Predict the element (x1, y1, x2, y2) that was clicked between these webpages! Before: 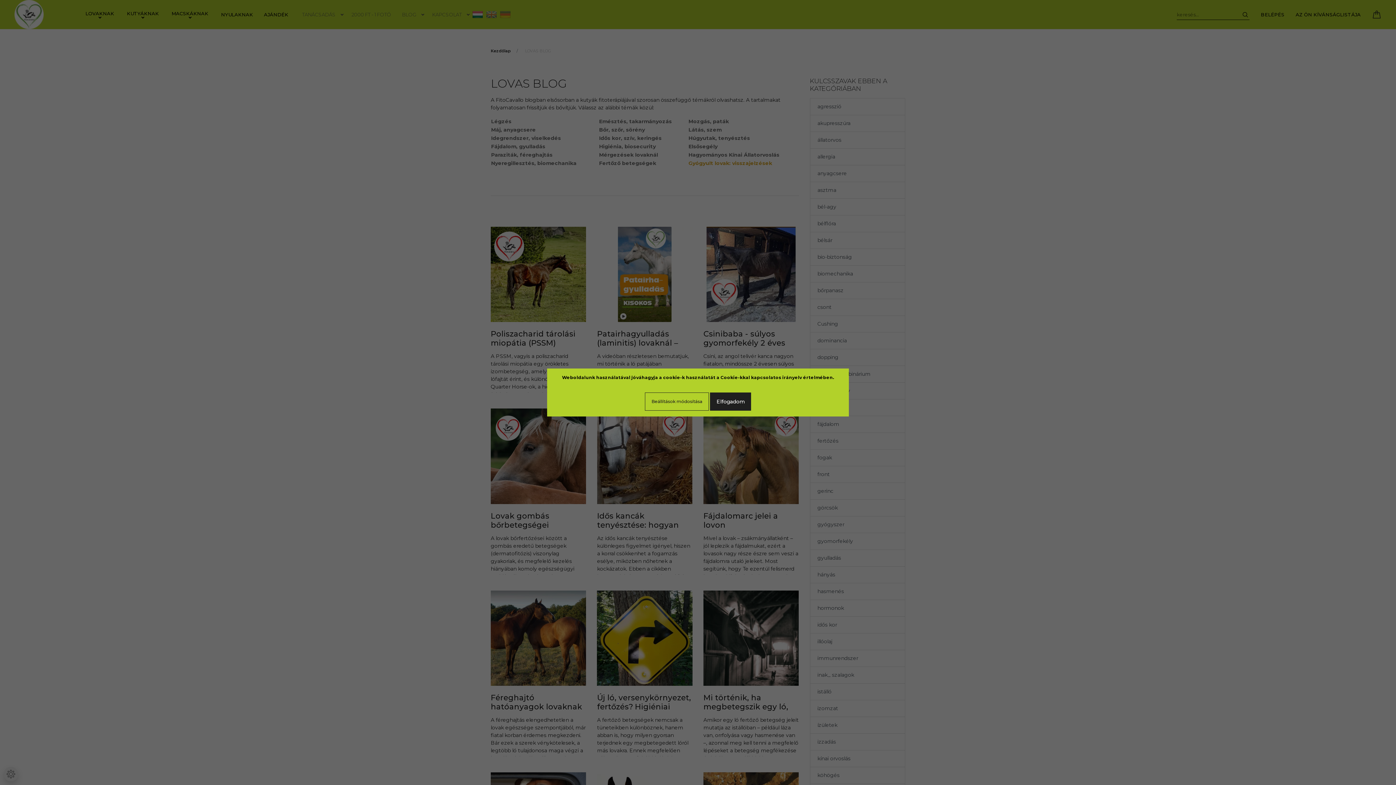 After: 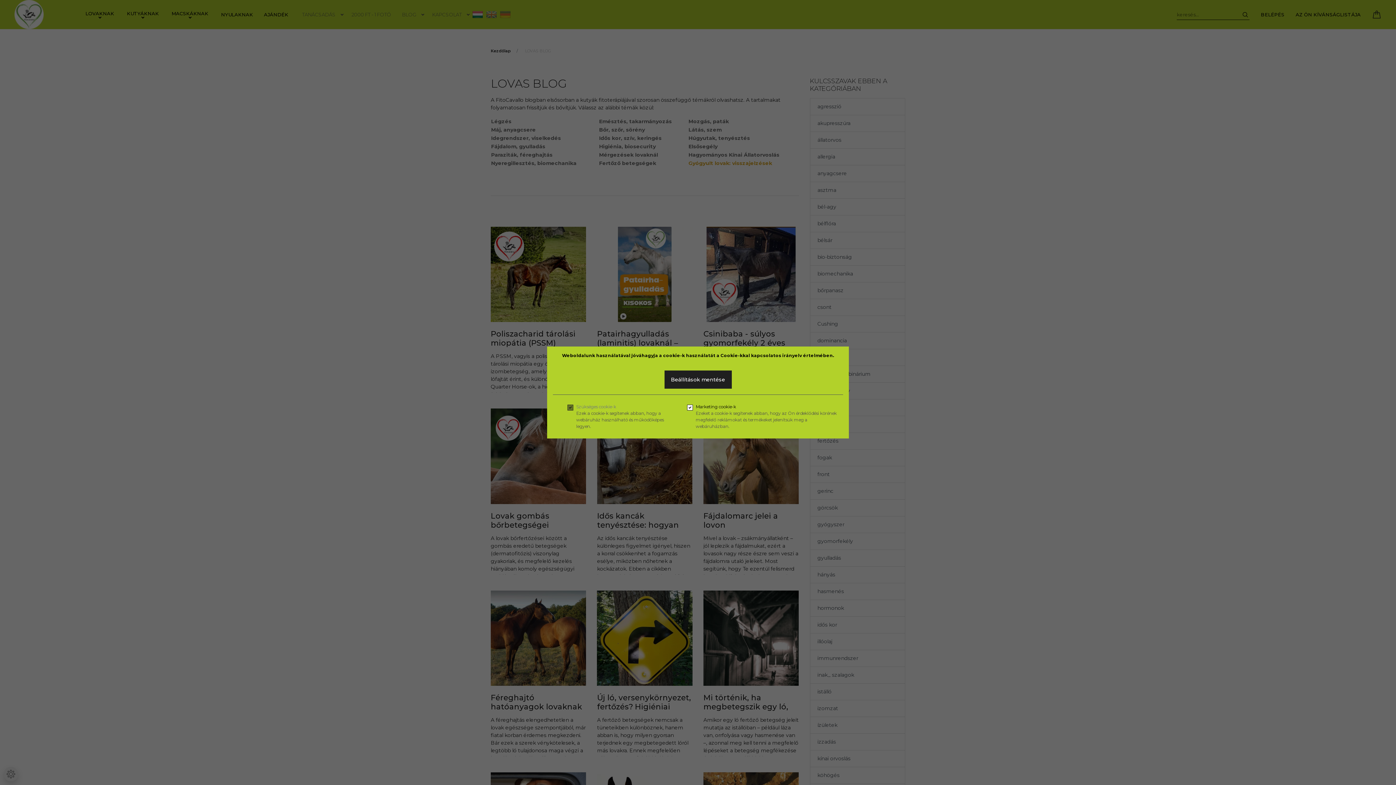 Action: label: Beállítások módosítása bbox: (645, 392, 709, 410)